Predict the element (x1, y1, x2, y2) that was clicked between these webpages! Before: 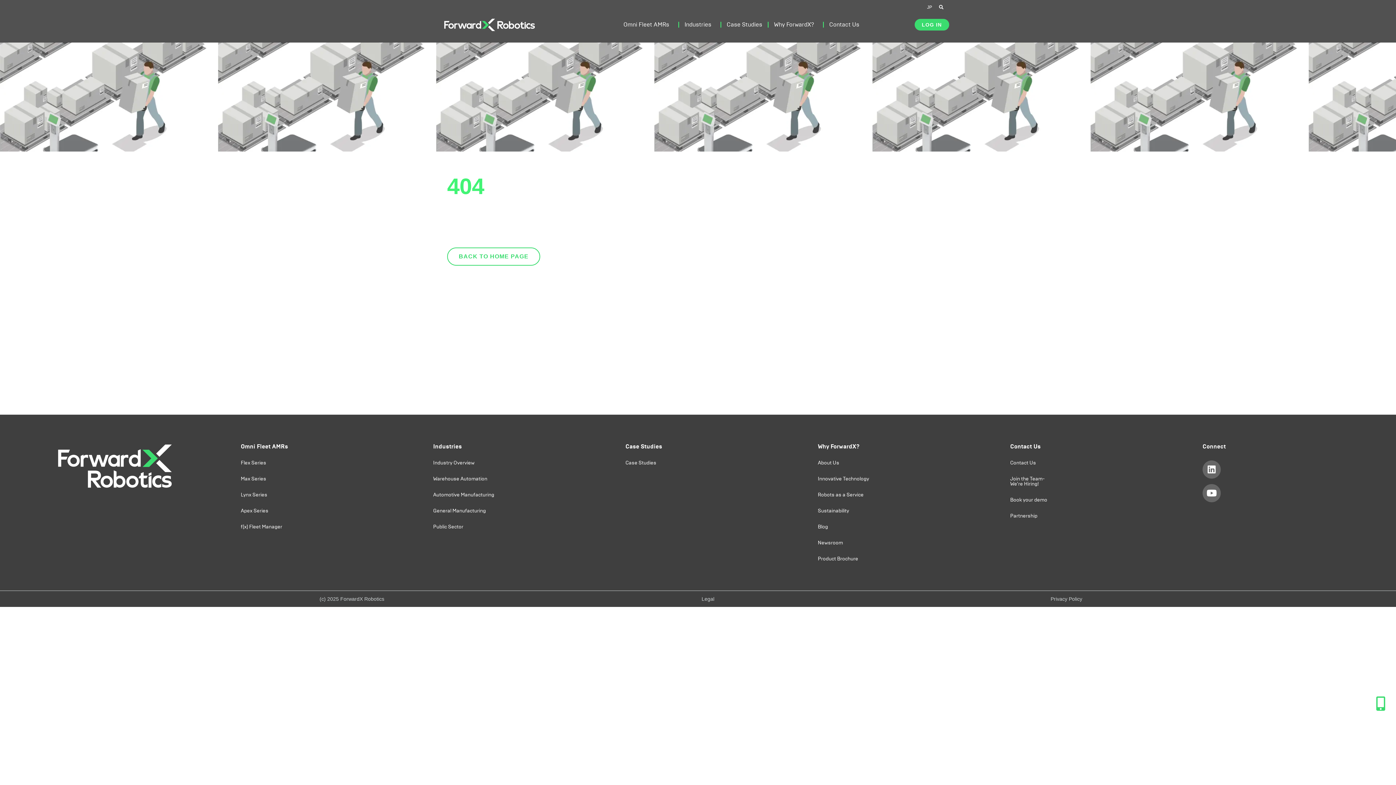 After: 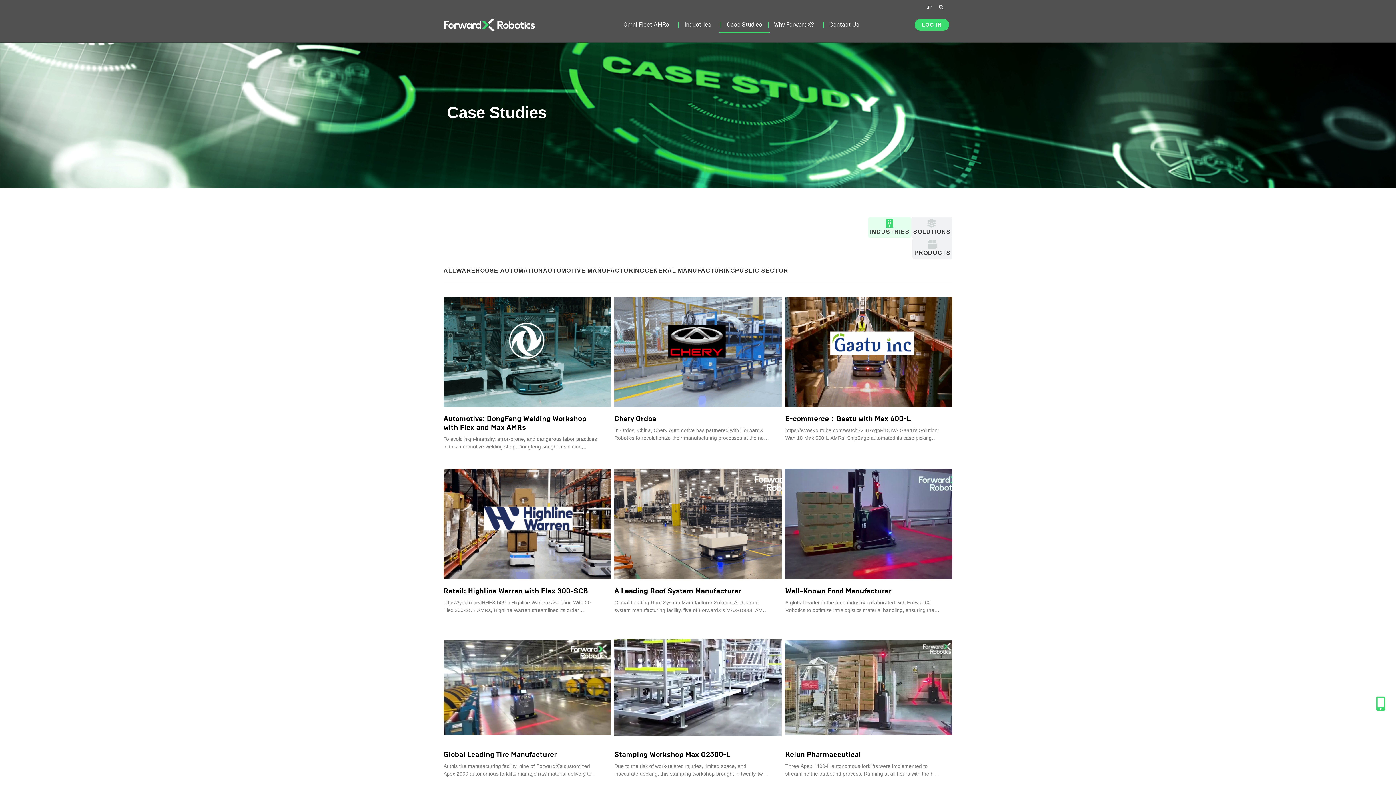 Action: label: Case Studies bbox: (625, 459, 656, 466)